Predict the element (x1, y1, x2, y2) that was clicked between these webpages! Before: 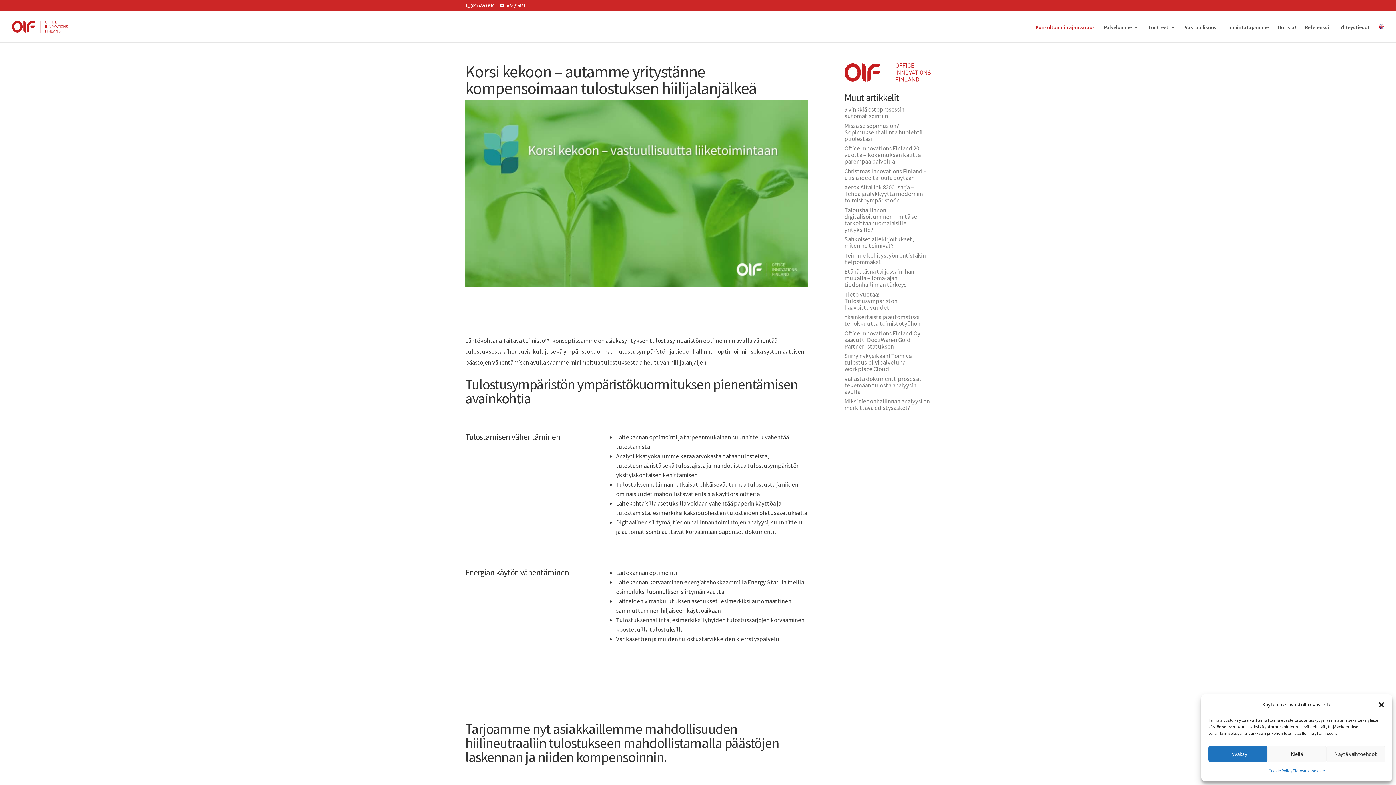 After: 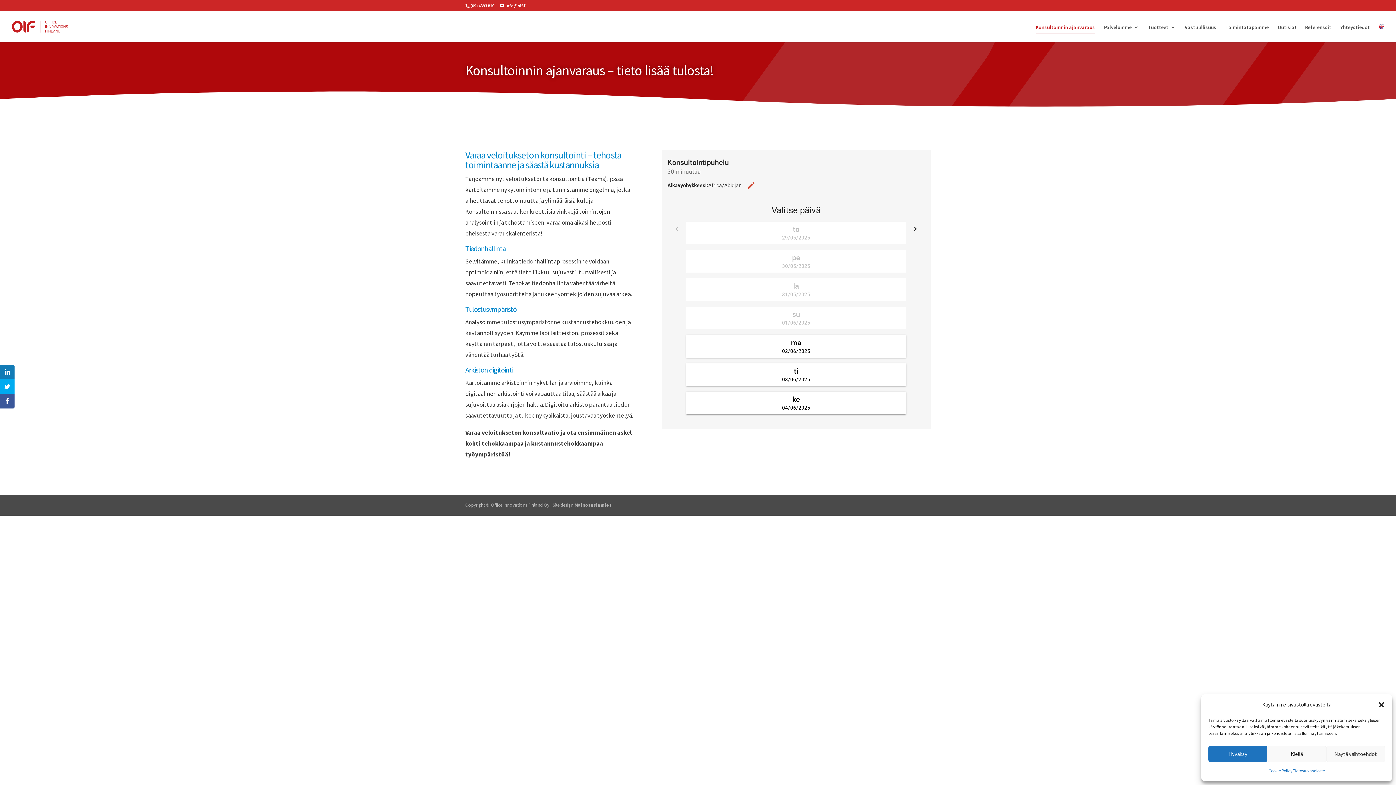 Action: bbox: (1036, 24, 1095, 42) label: Konsultoinnin ajanvaraus